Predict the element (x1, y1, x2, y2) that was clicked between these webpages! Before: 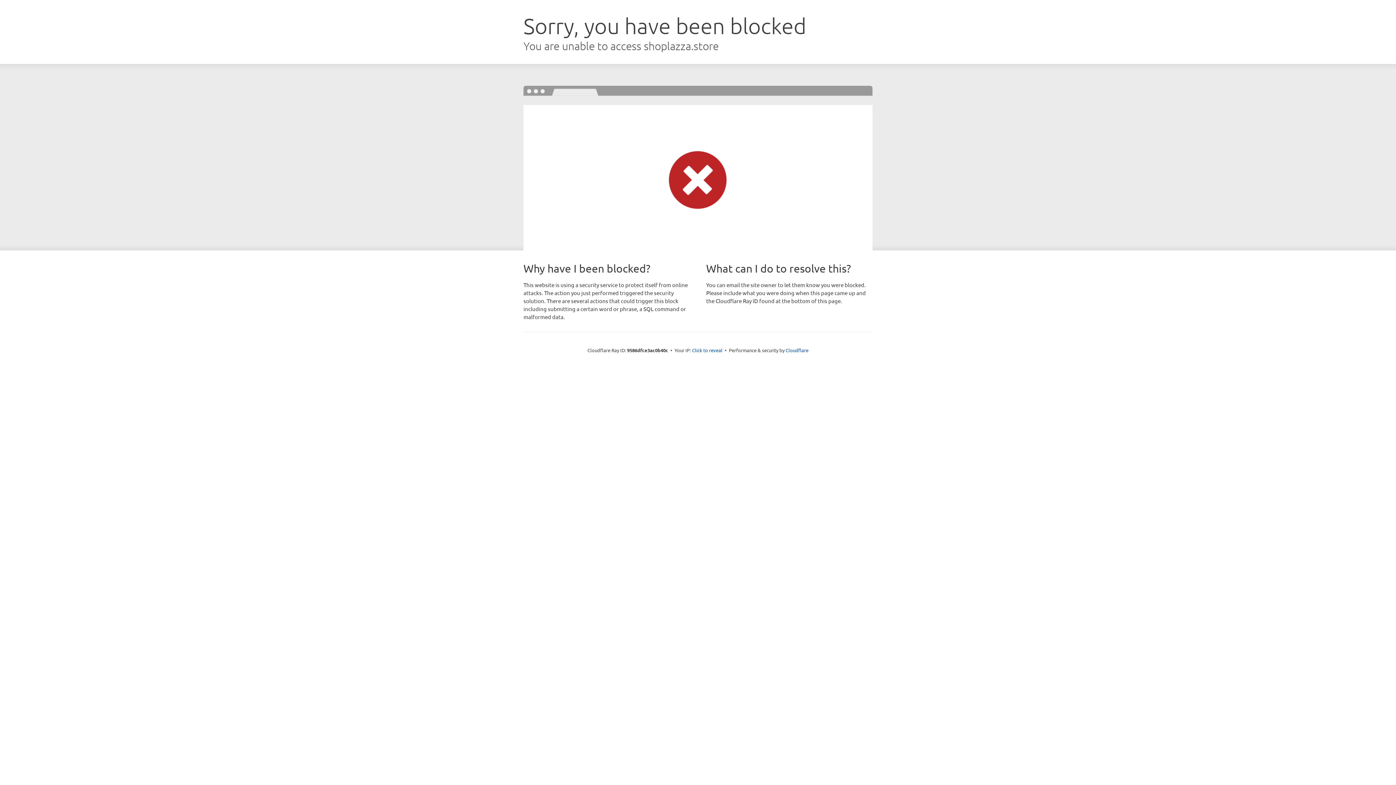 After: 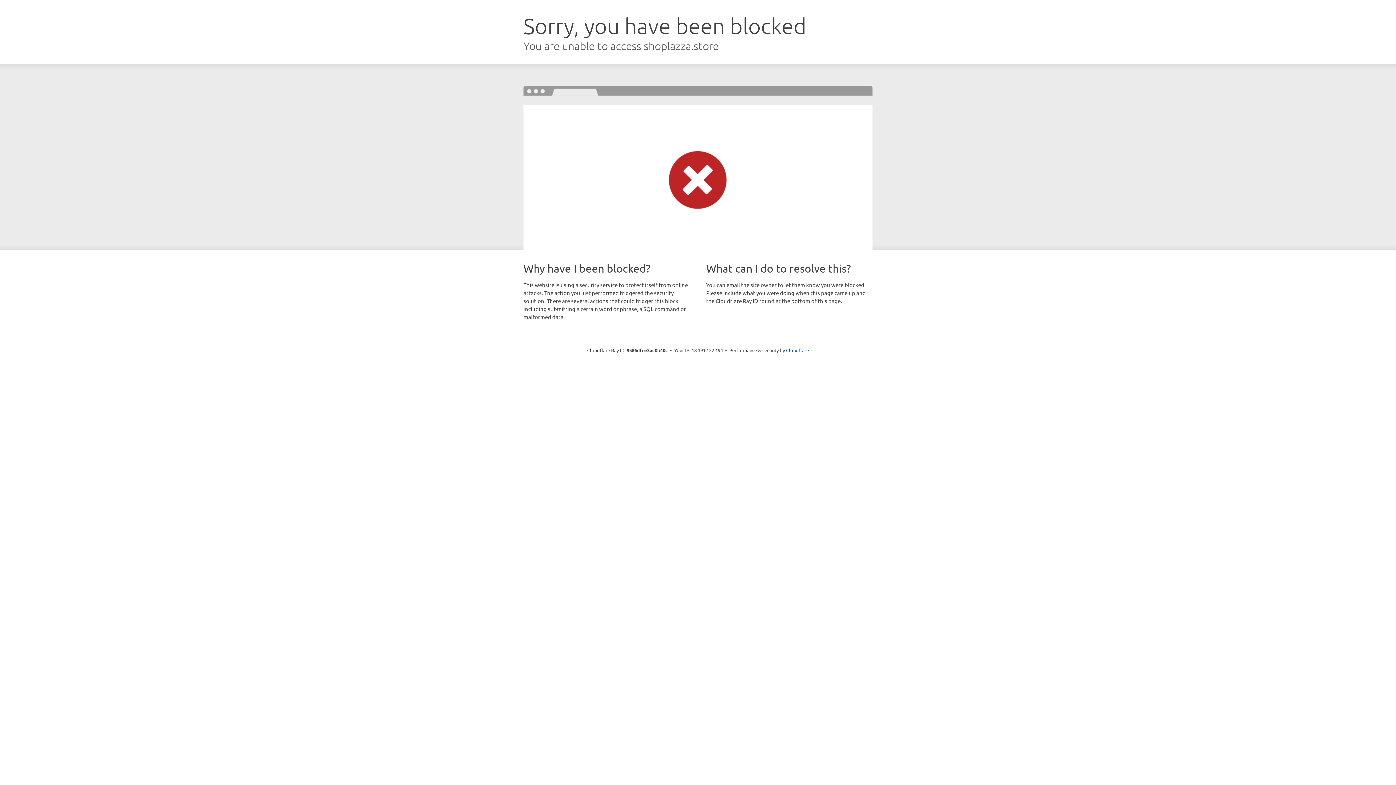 Action: bbox: (692, 346, 722, 353) label: Click to reveal